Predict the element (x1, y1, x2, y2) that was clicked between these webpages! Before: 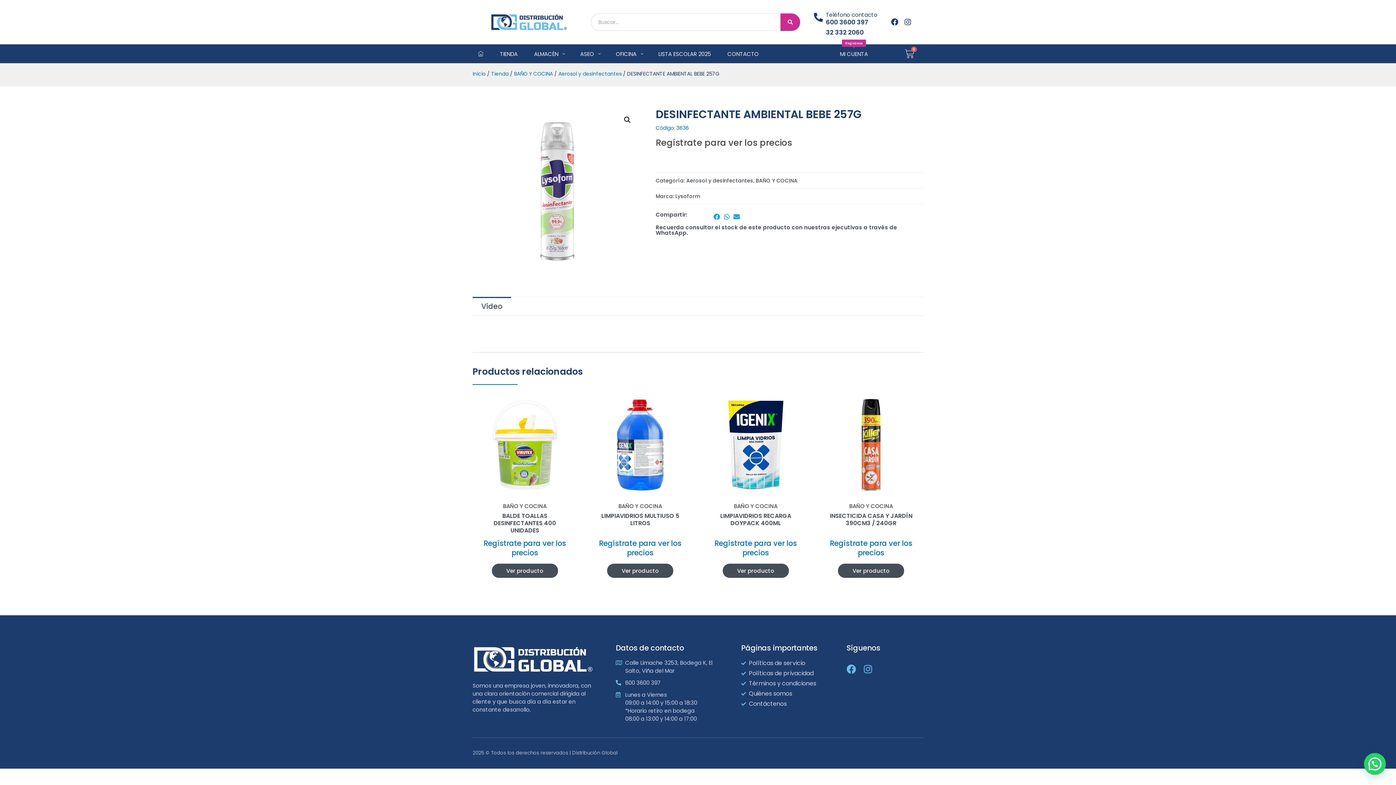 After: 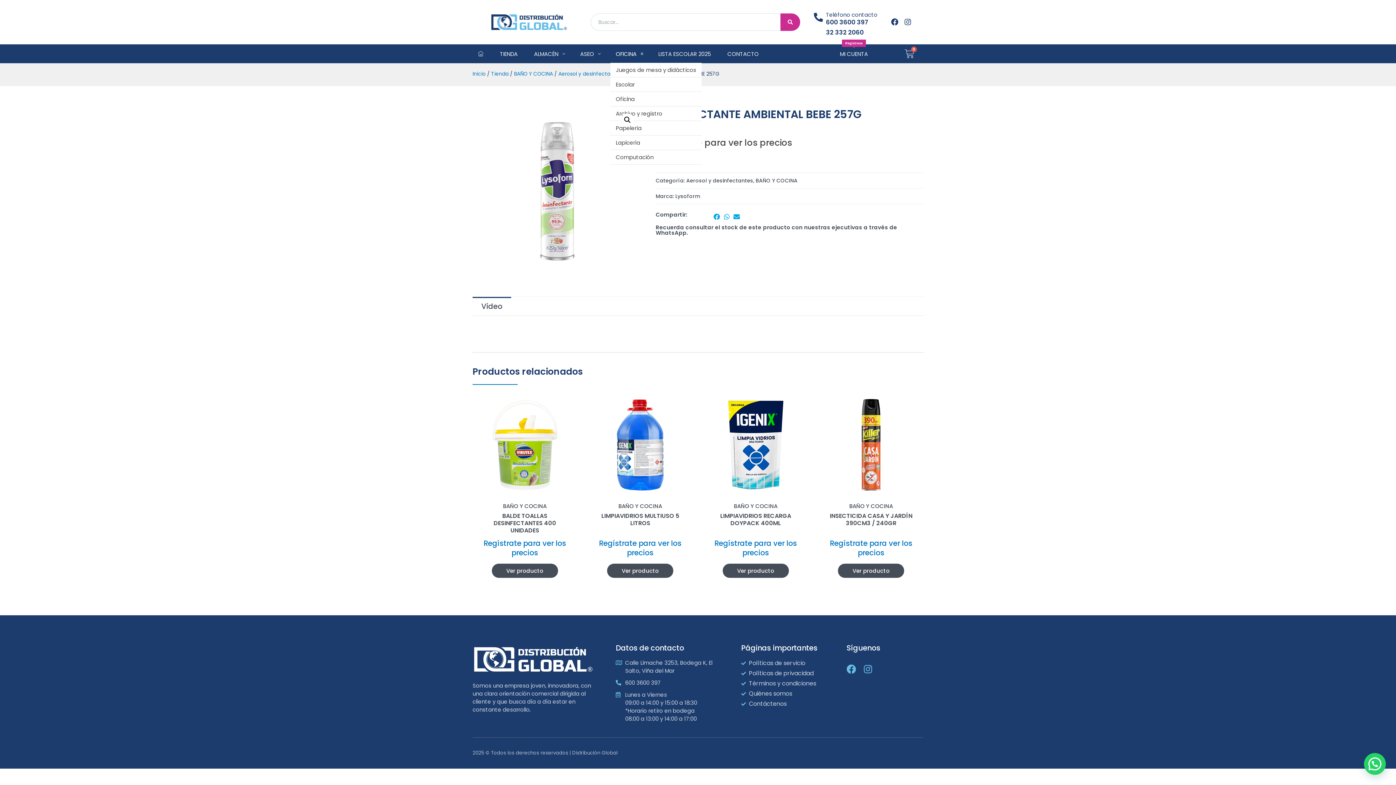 Action: bbox: (610, 44, 647, 62) label: OFICINA